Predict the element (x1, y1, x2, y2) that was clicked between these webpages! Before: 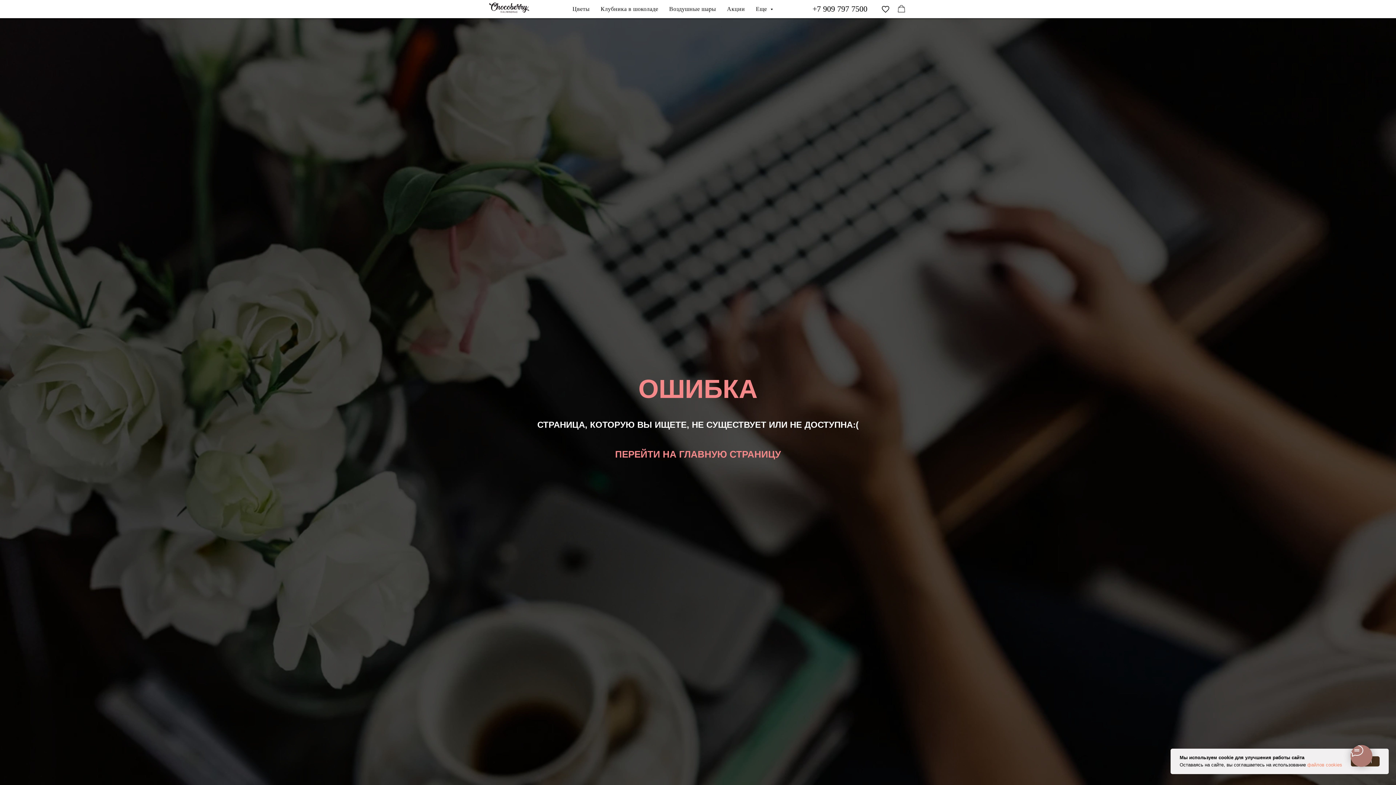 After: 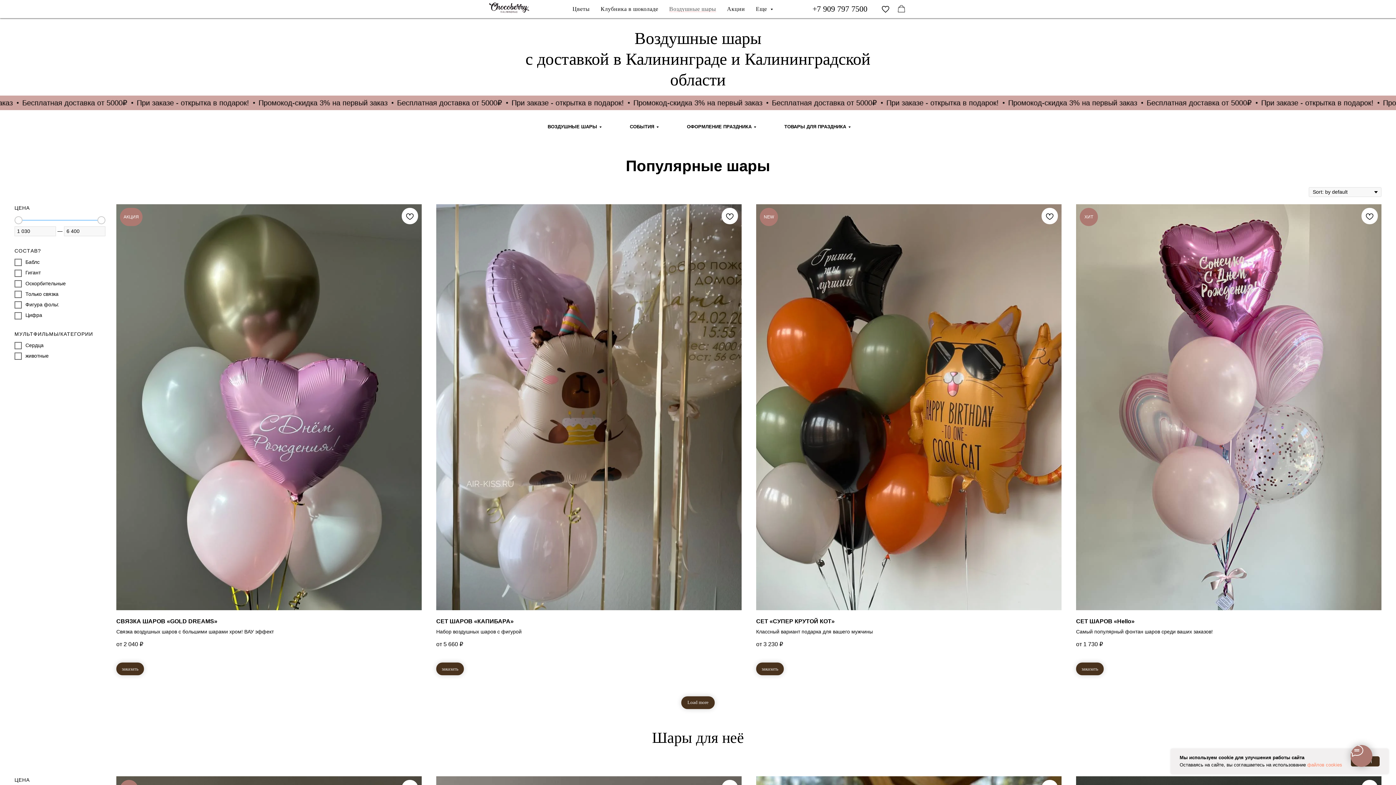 Action: label: Воздушные шары bbox: (669, 5, 716, 12)